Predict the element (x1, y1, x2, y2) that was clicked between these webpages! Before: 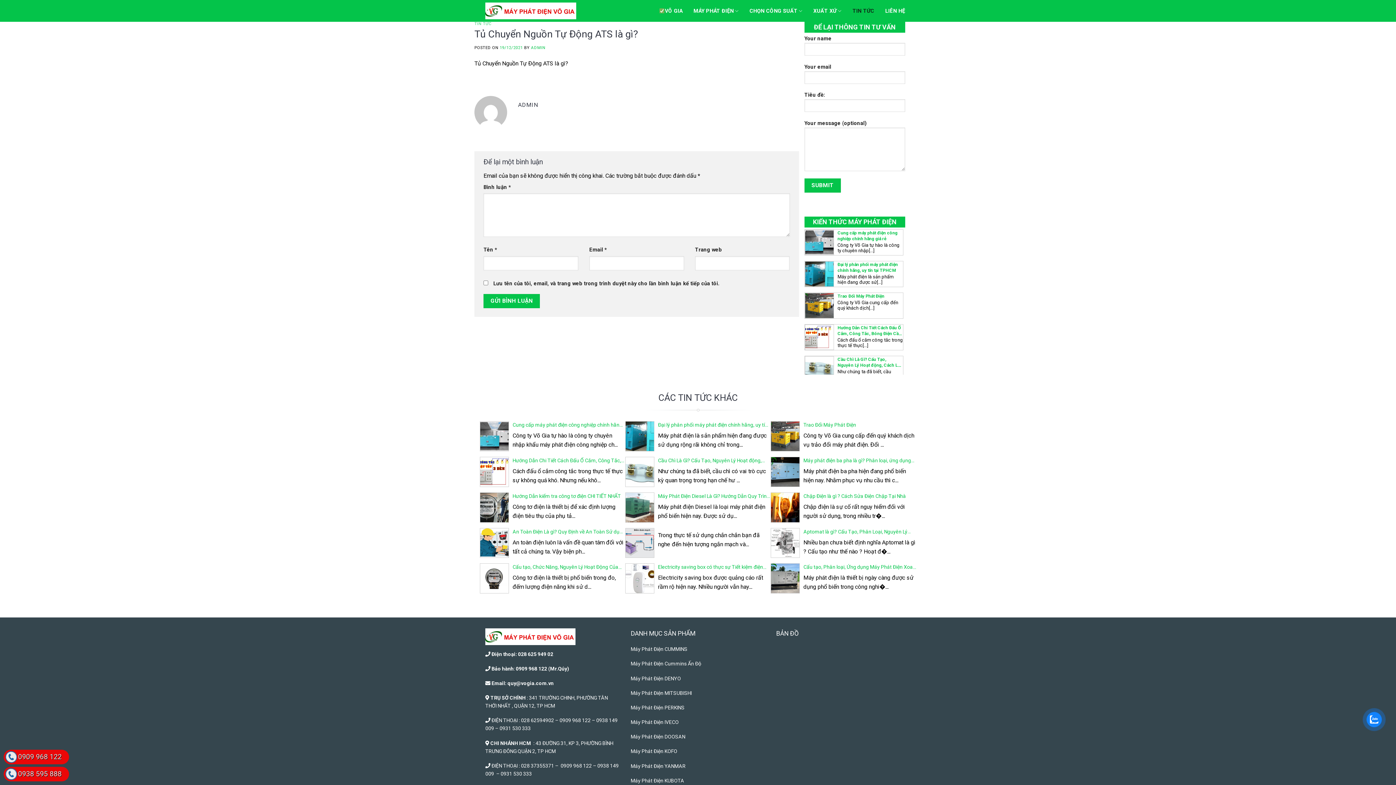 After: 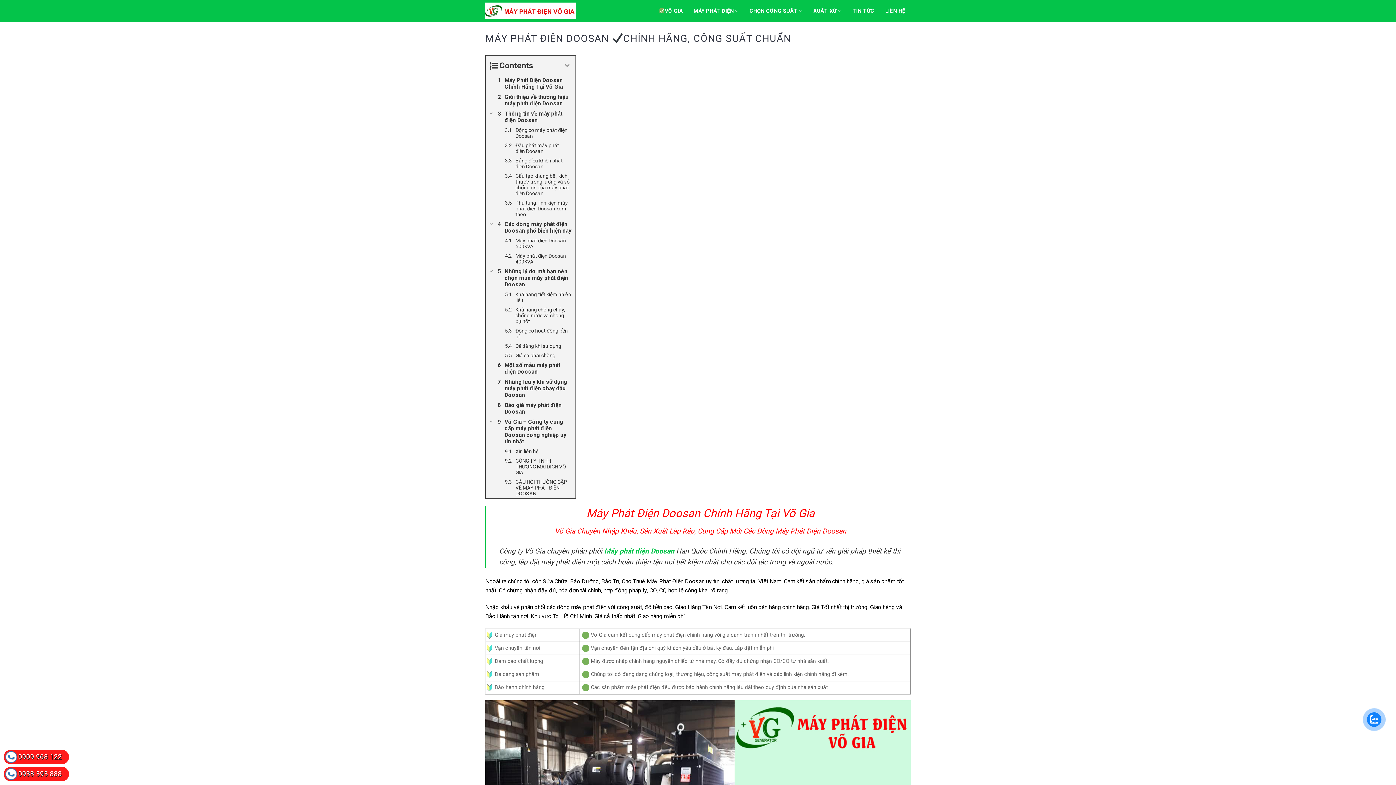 Action: label: Máy Phát Điện DOOSAN bbox: (630, 734, 685, 740)